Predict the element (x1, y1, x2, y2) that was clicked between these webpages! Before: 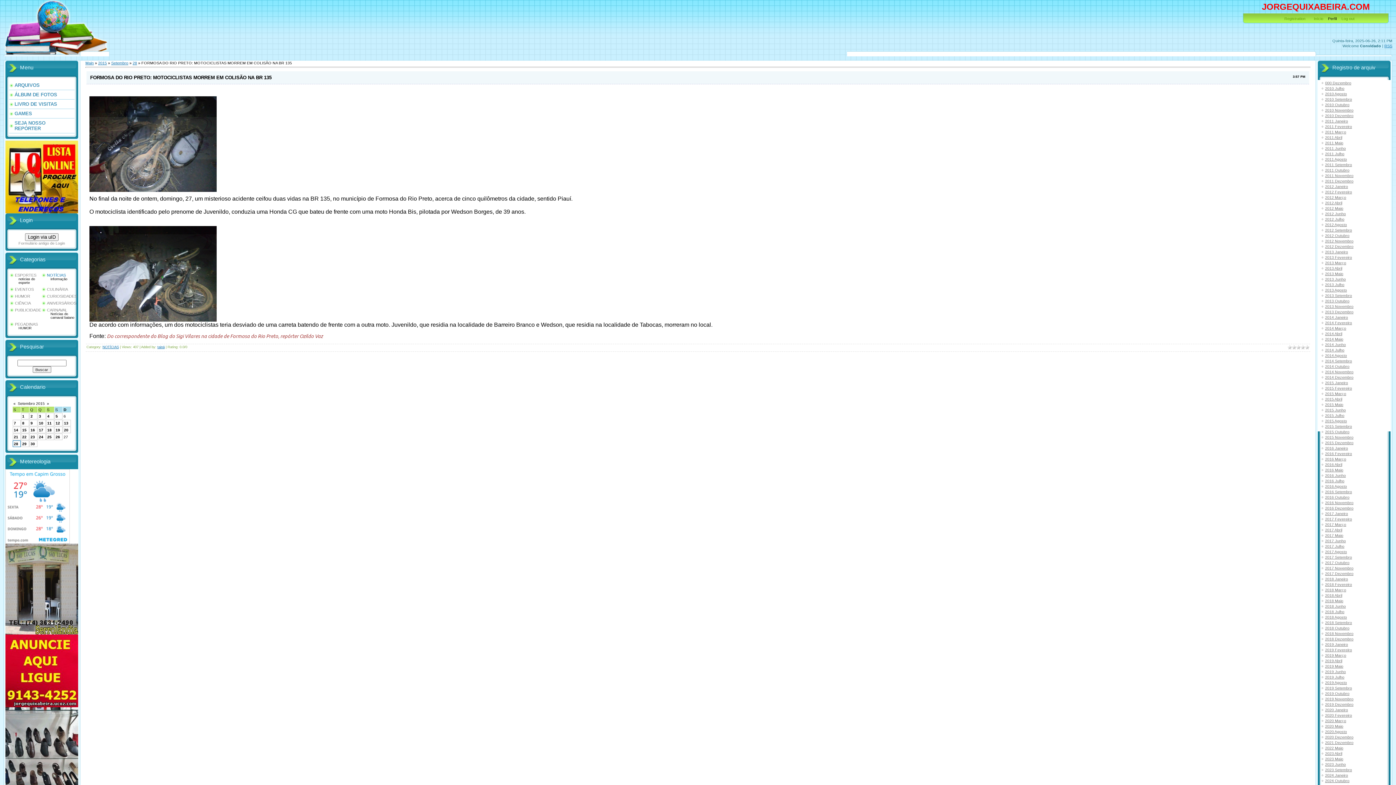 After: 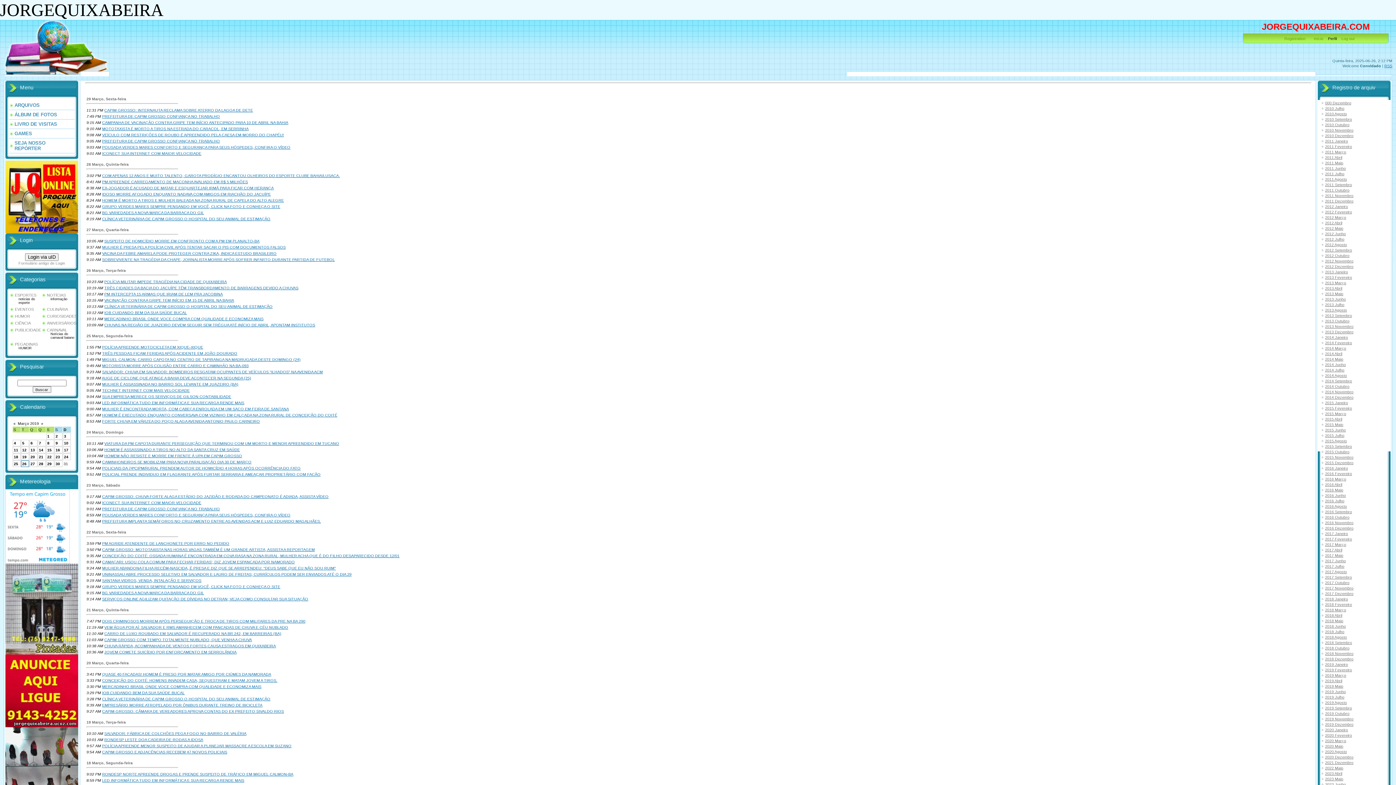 Action: label: 2019 Março bbox: (1325, 653, 1346, 657)